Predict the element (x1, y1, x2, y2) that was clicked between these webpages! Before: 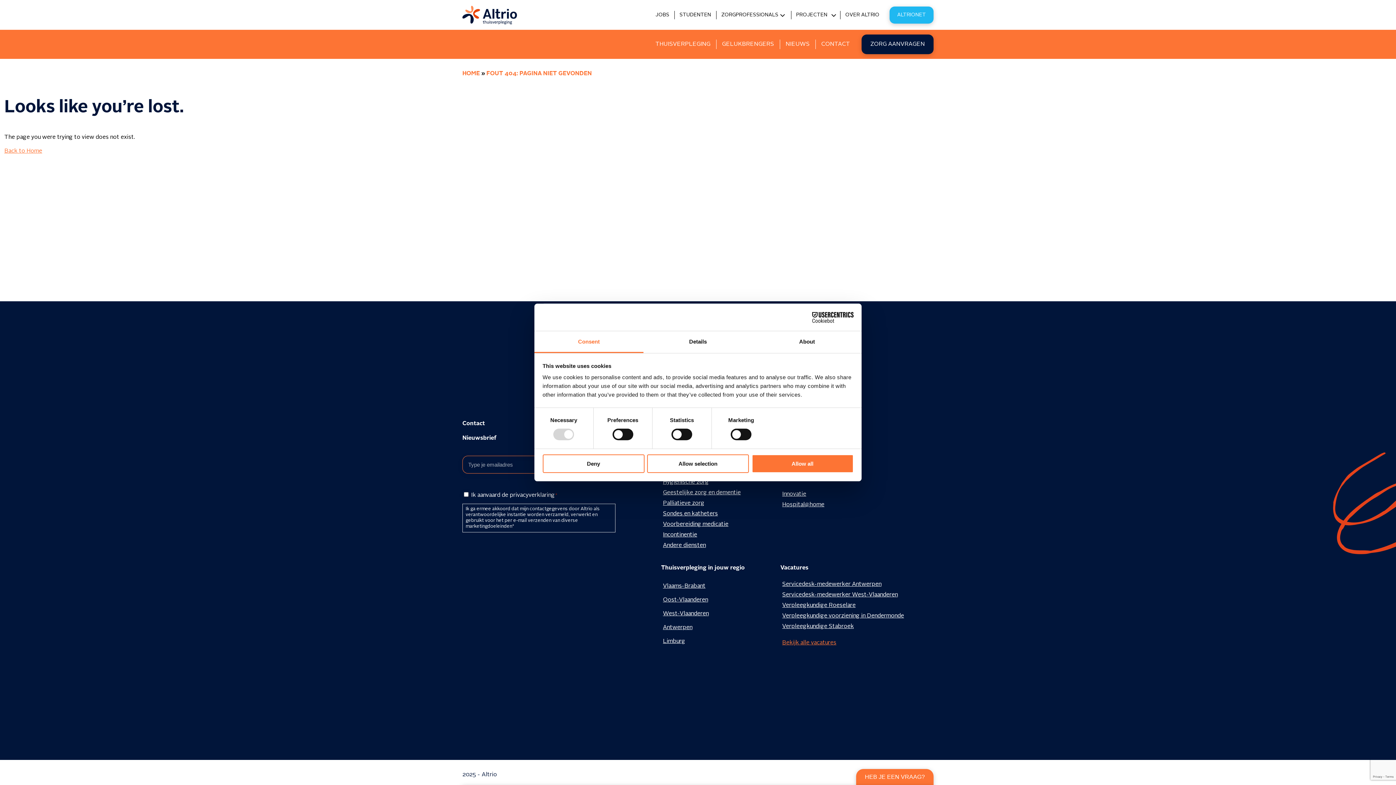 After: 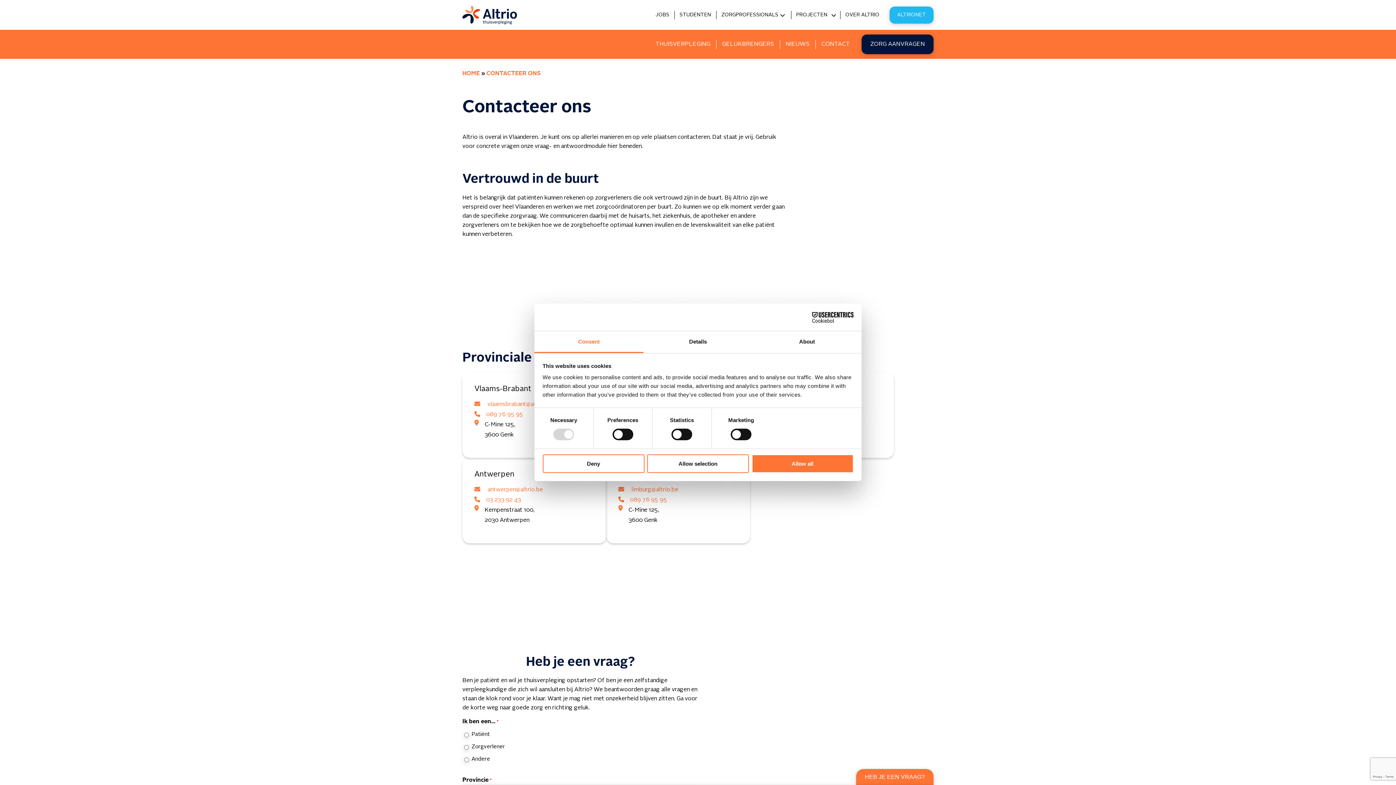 Action: label: Limburg bbox: (661, 634, 687, 648)